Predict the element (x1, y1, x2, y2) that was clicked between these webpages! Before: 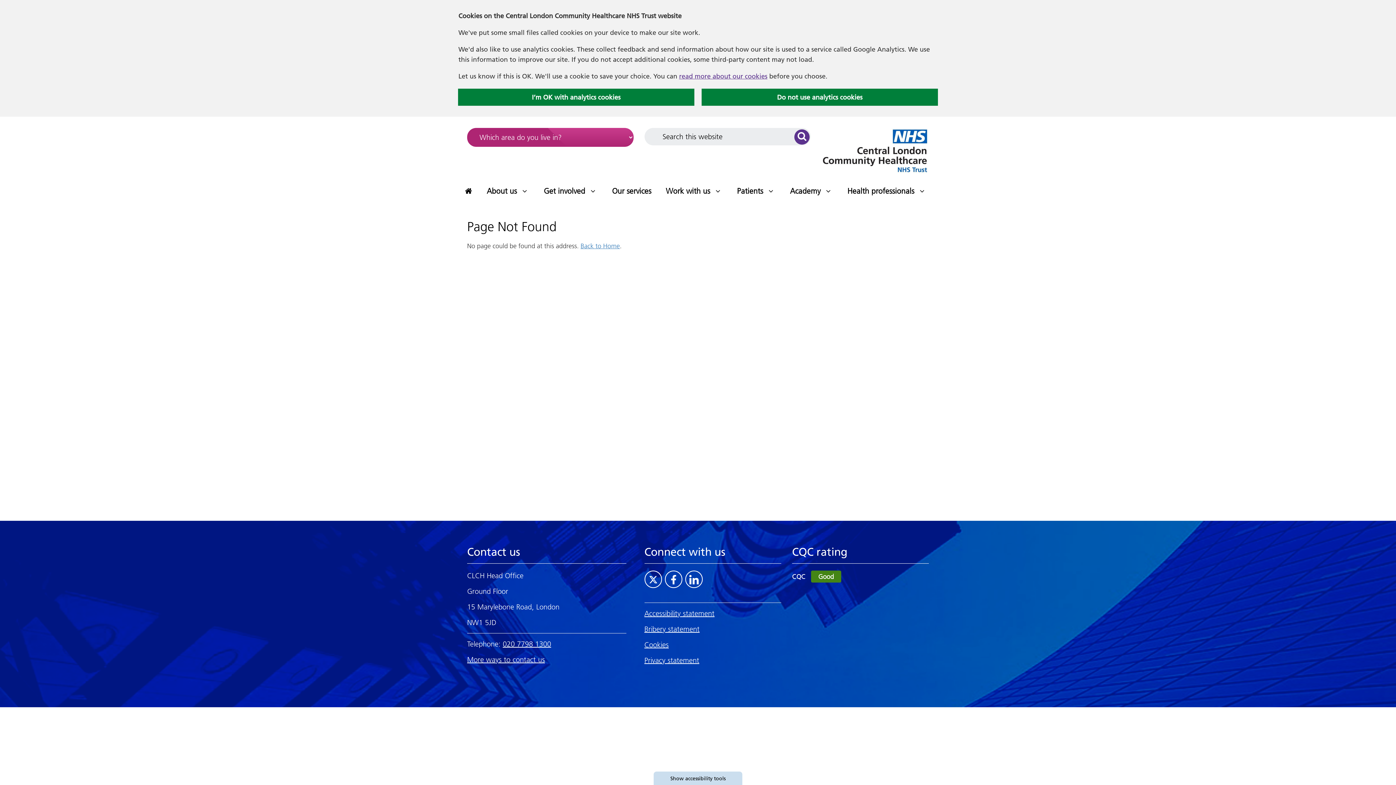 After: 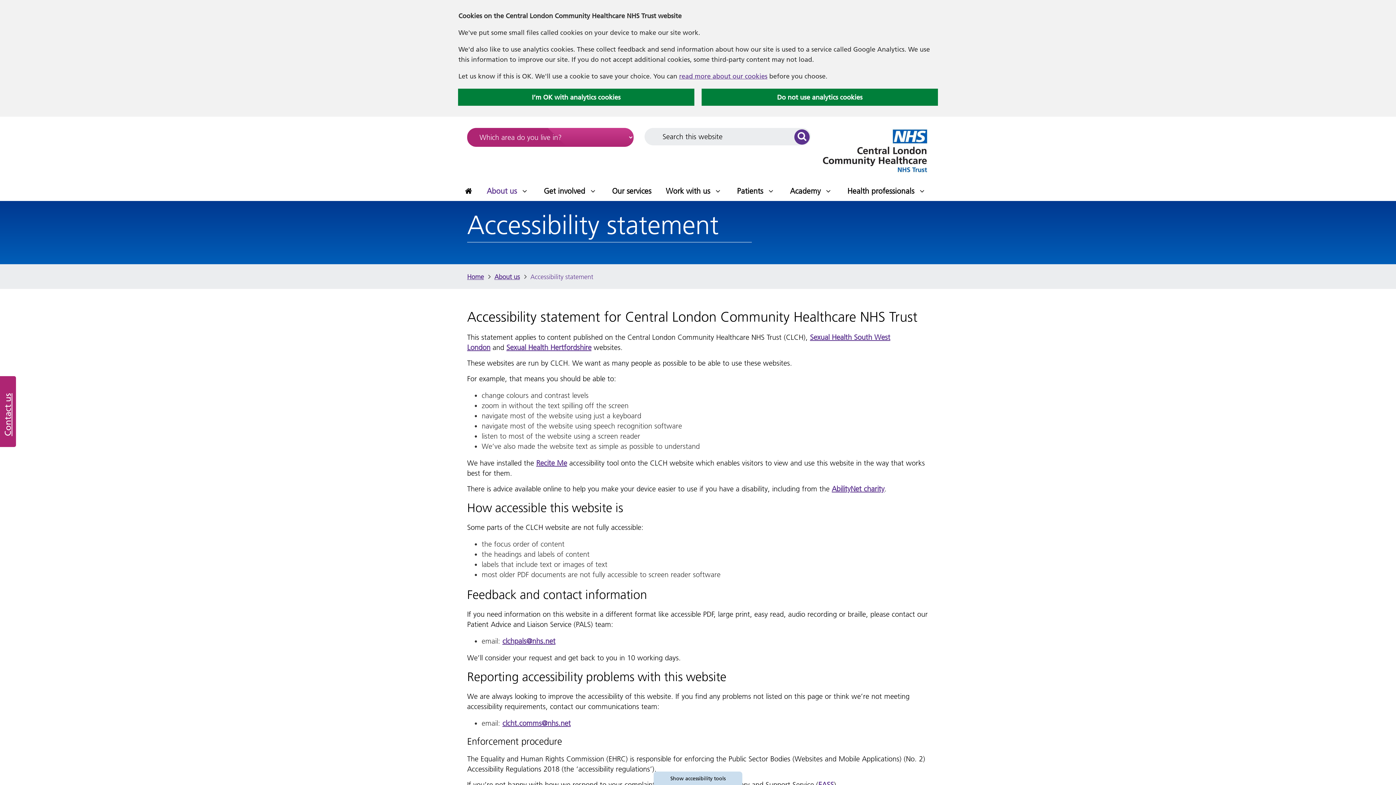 Action: bbox: (644, 609, 714, 618) label: Accessibility statement